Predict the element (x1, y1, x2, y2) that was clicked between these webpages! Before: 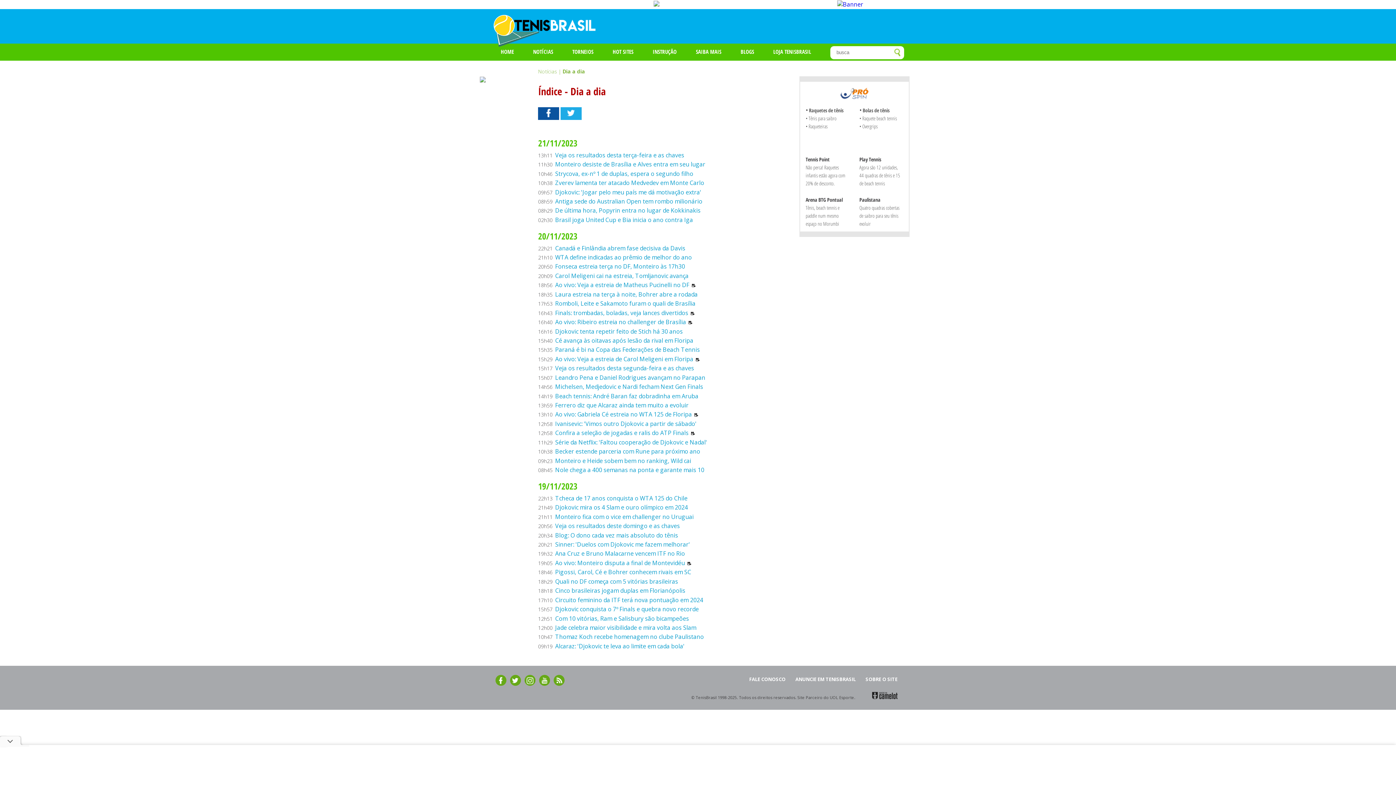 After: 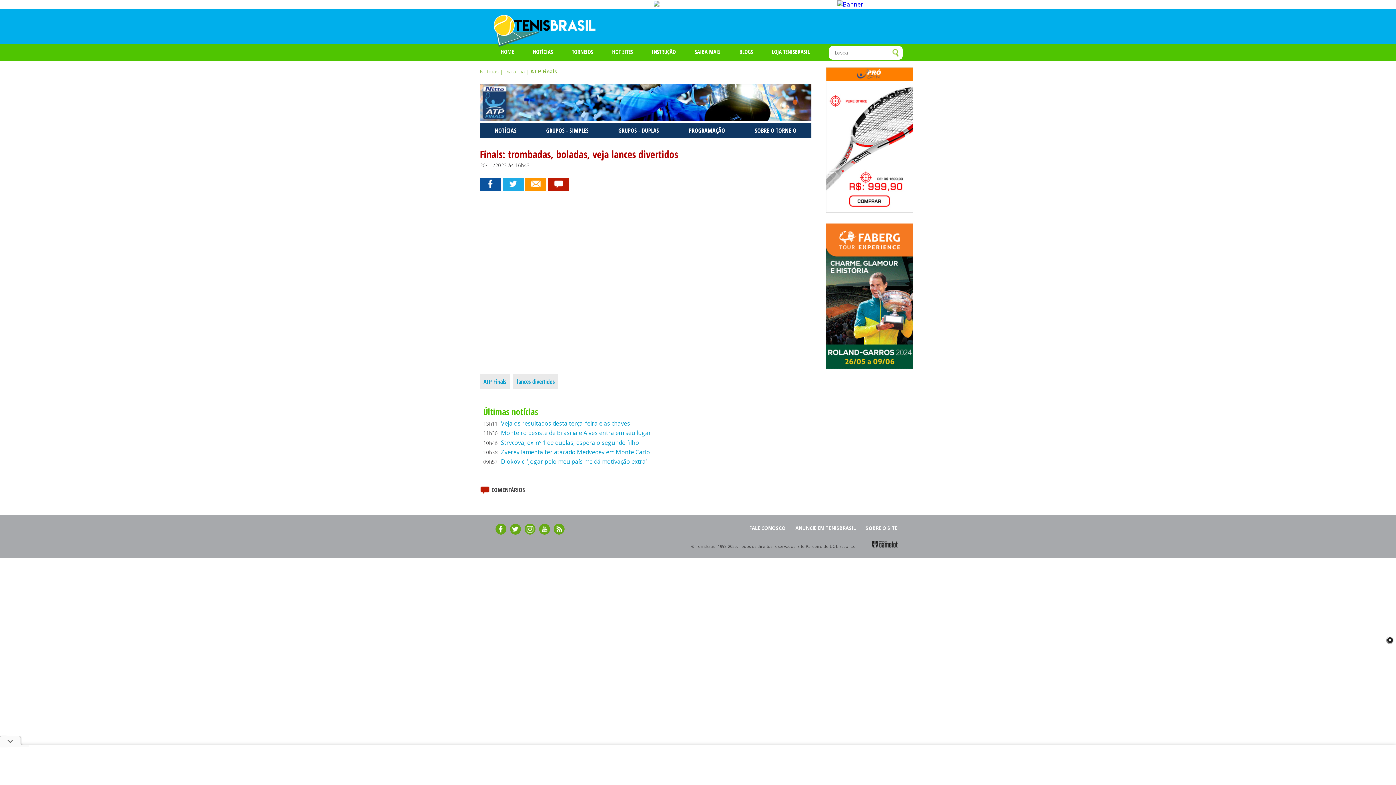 Action: bbox: (555, 308, 688, 316) label: Finals: trombadas, boladas, veja lances divertidos